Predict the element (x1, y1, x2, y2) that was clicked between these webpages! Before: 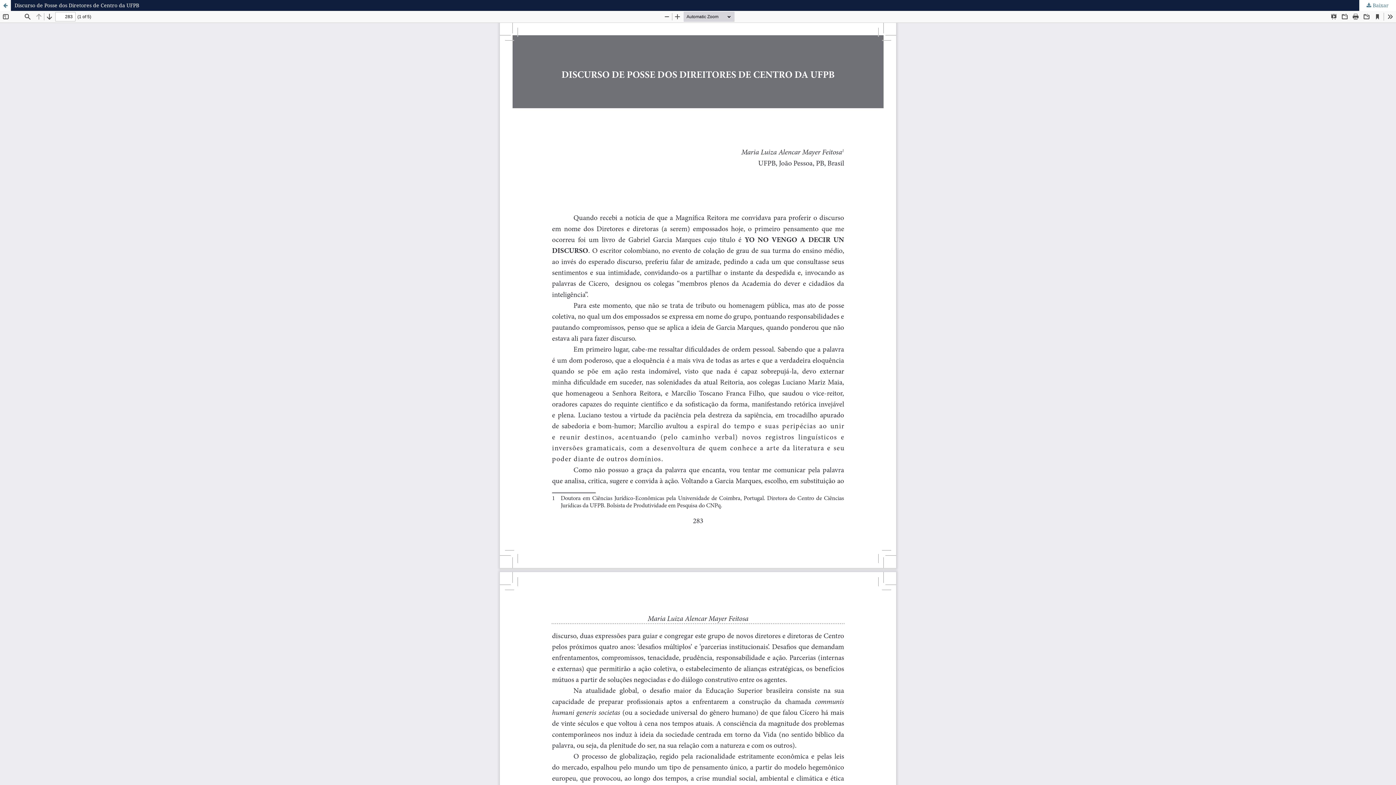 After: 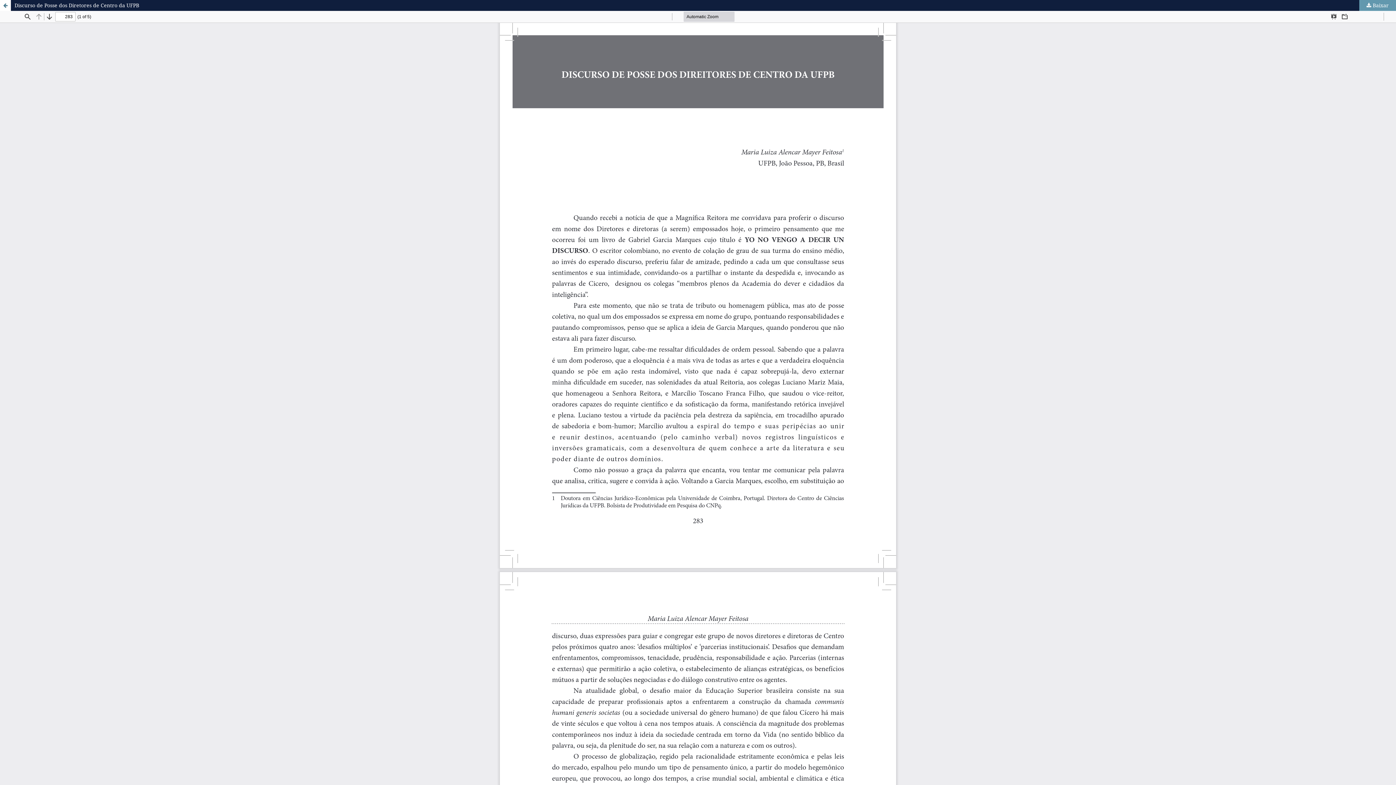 Action: bbox: (1359, 0, 1396, 10) label:  Baixar